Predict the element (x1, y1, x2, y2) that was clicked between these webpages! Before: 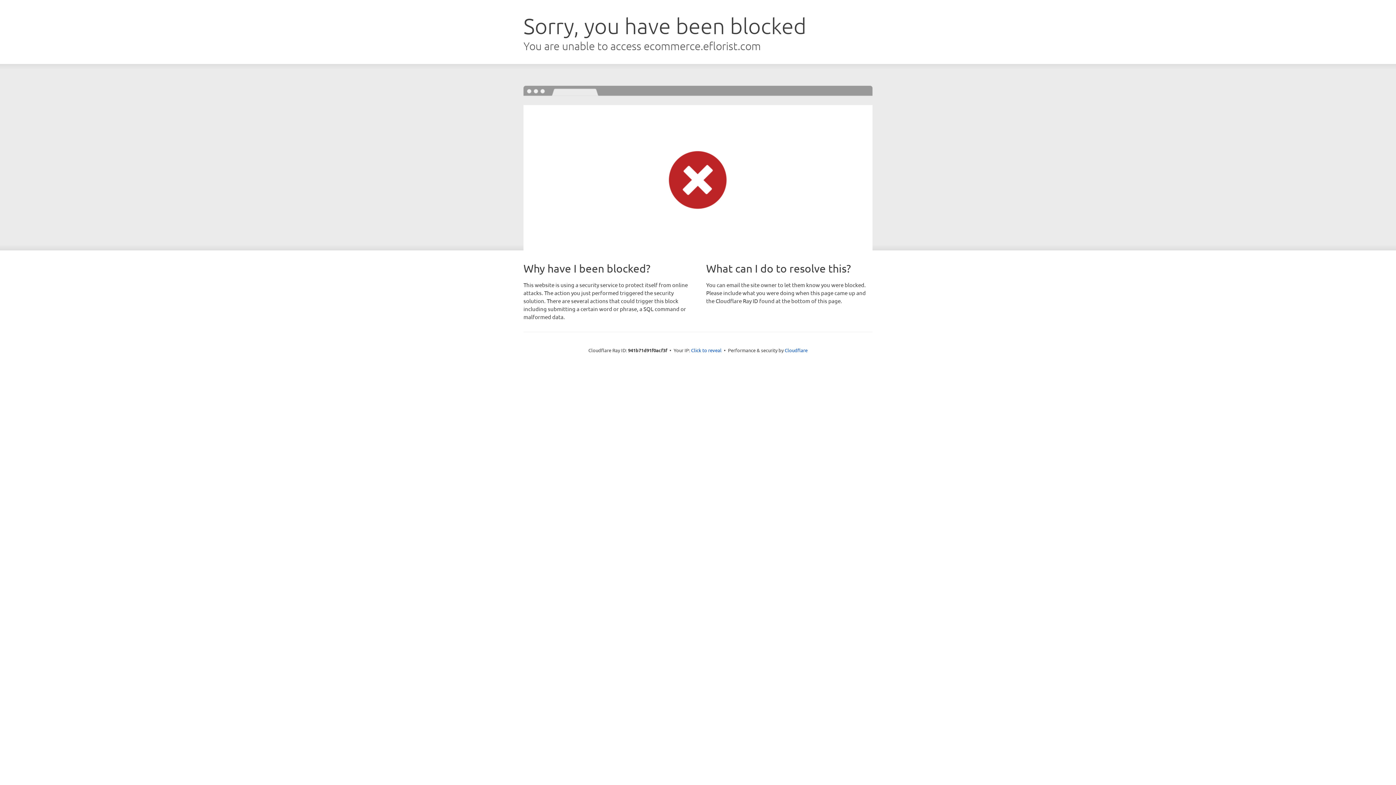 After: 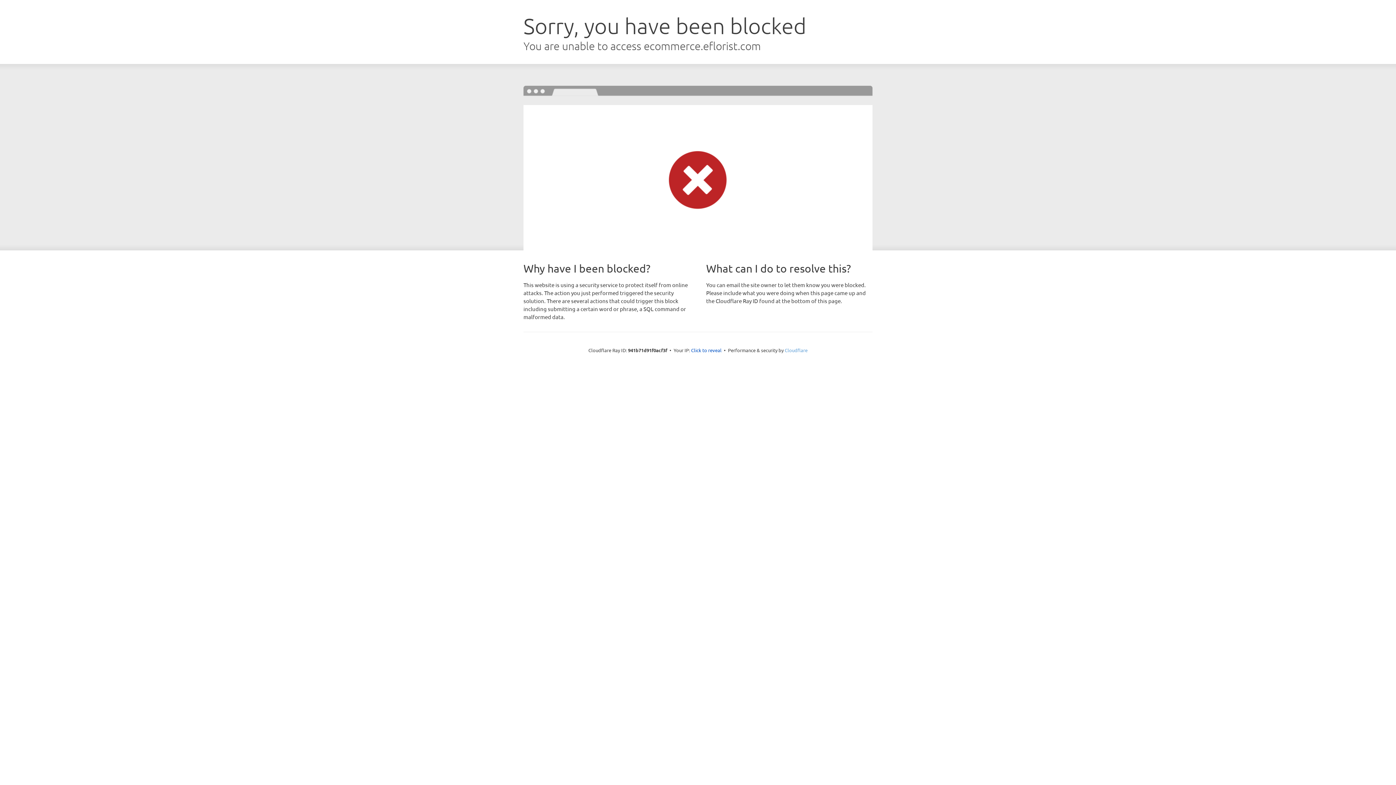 Action: label: Cloudflare bbox: (784, 347, 807, 353)